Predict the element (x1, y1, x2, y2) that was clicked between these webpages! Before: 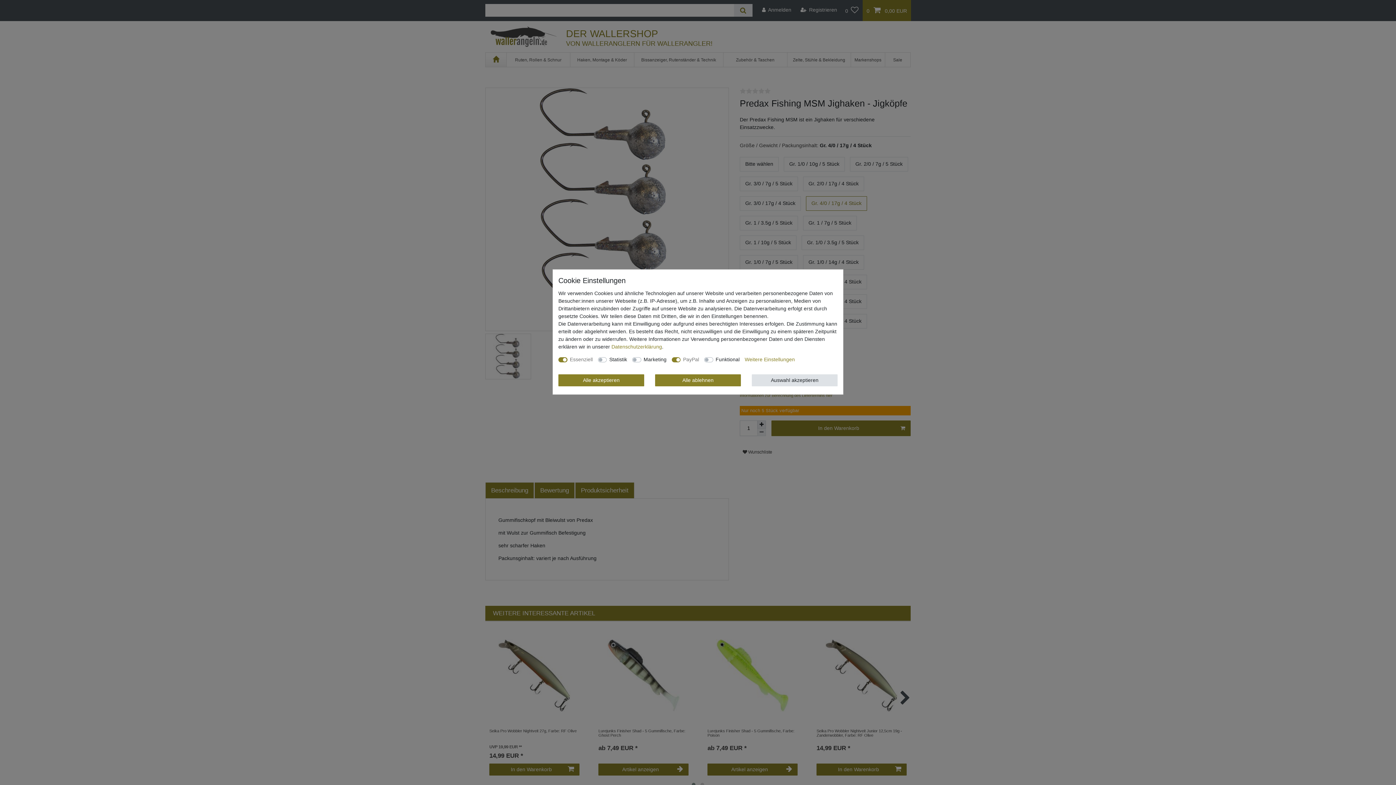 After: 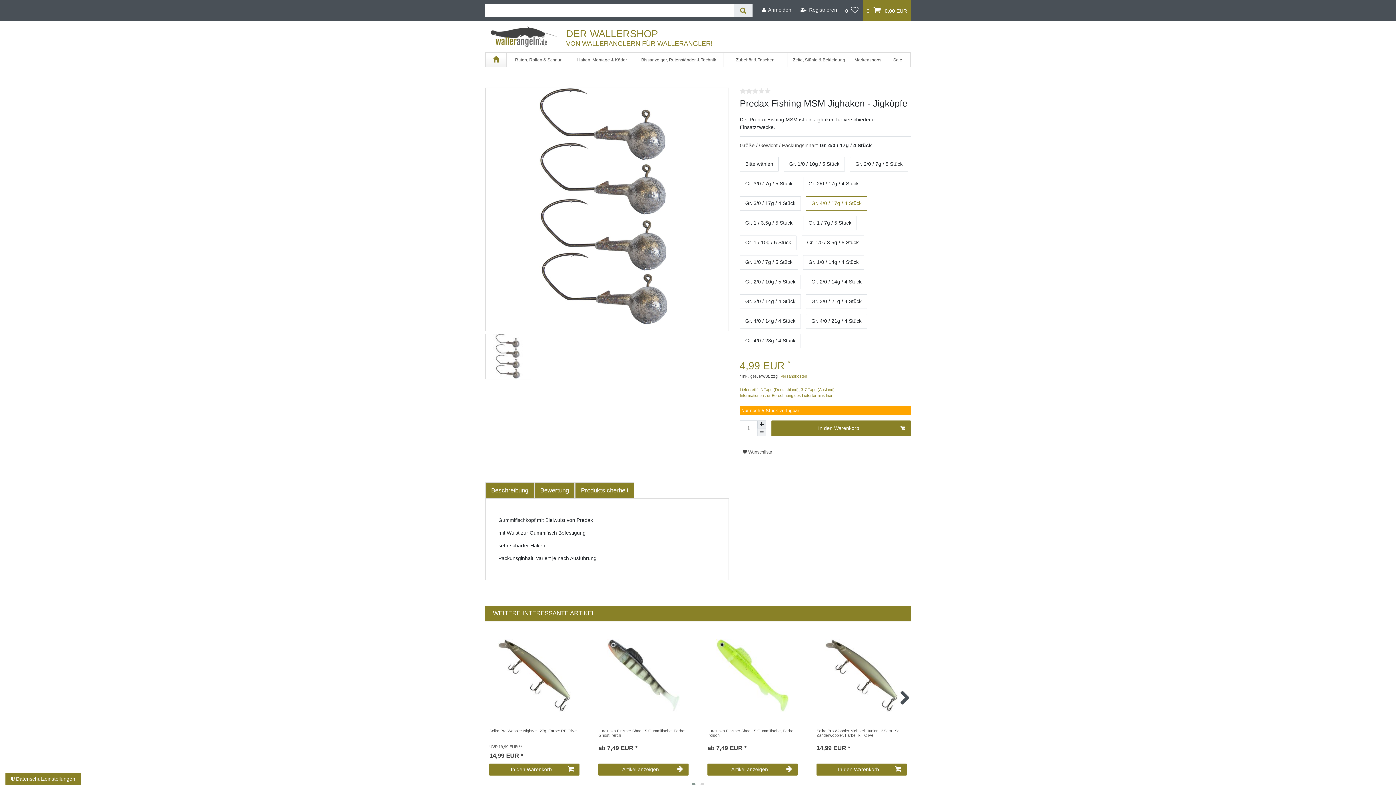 Action: label: Alle akzeptieren bbox: (558, 374, 644, 386)